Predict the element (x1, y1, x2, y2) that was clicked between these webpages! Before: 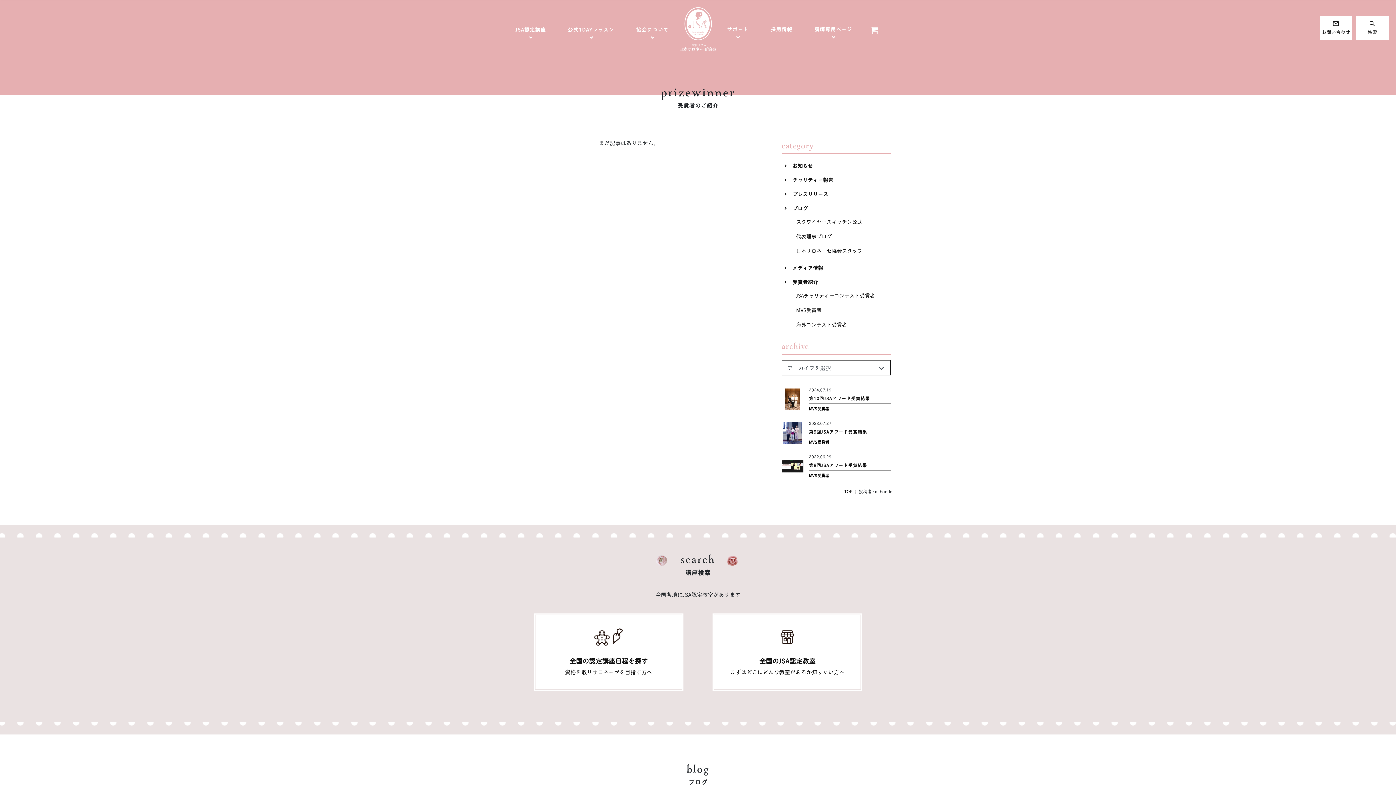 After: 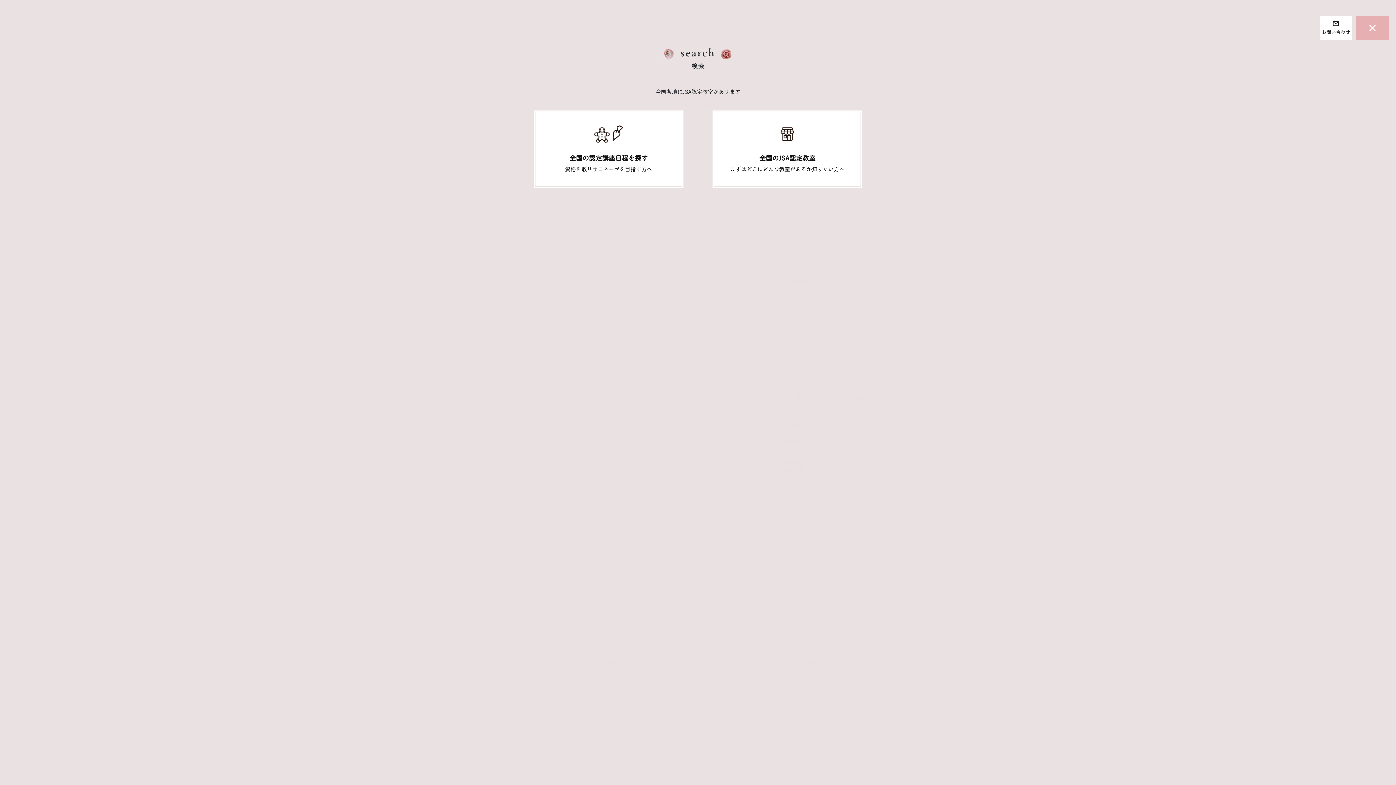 Action: label: 検索 bbox: (1356, 16, 1389, 40)